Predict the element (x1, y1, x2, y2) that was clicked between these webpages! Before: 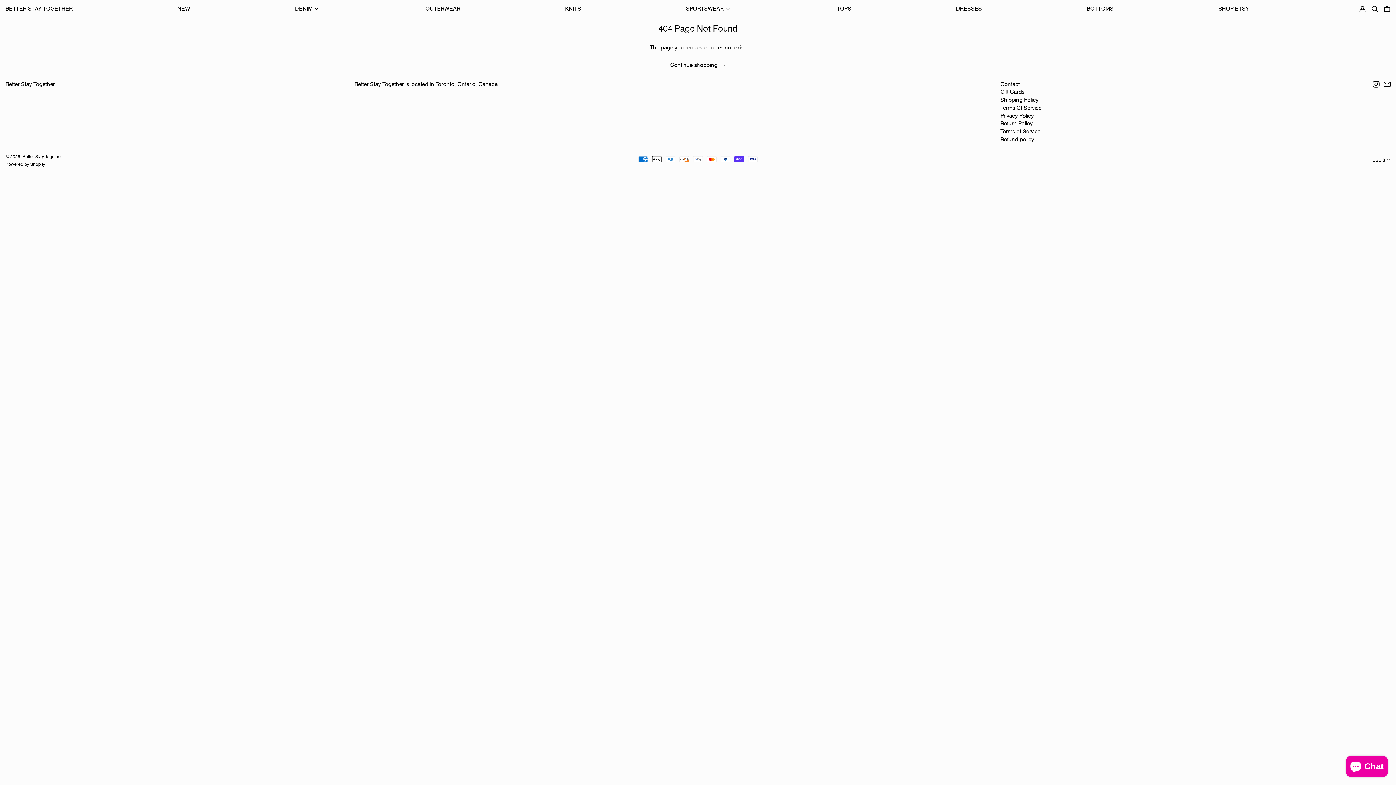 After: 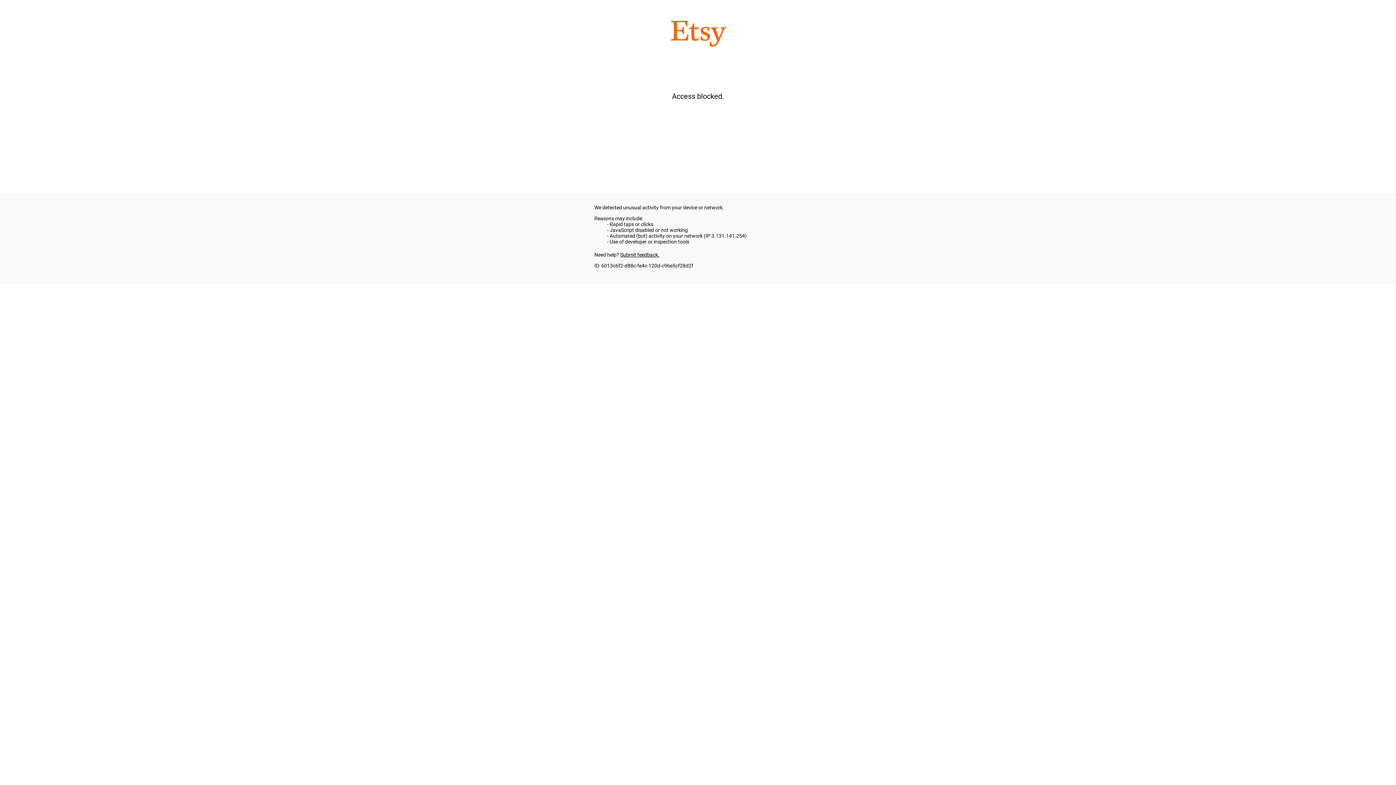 Action: bbox: (1218, 2, 1249, 15) label: SHOP ETSY